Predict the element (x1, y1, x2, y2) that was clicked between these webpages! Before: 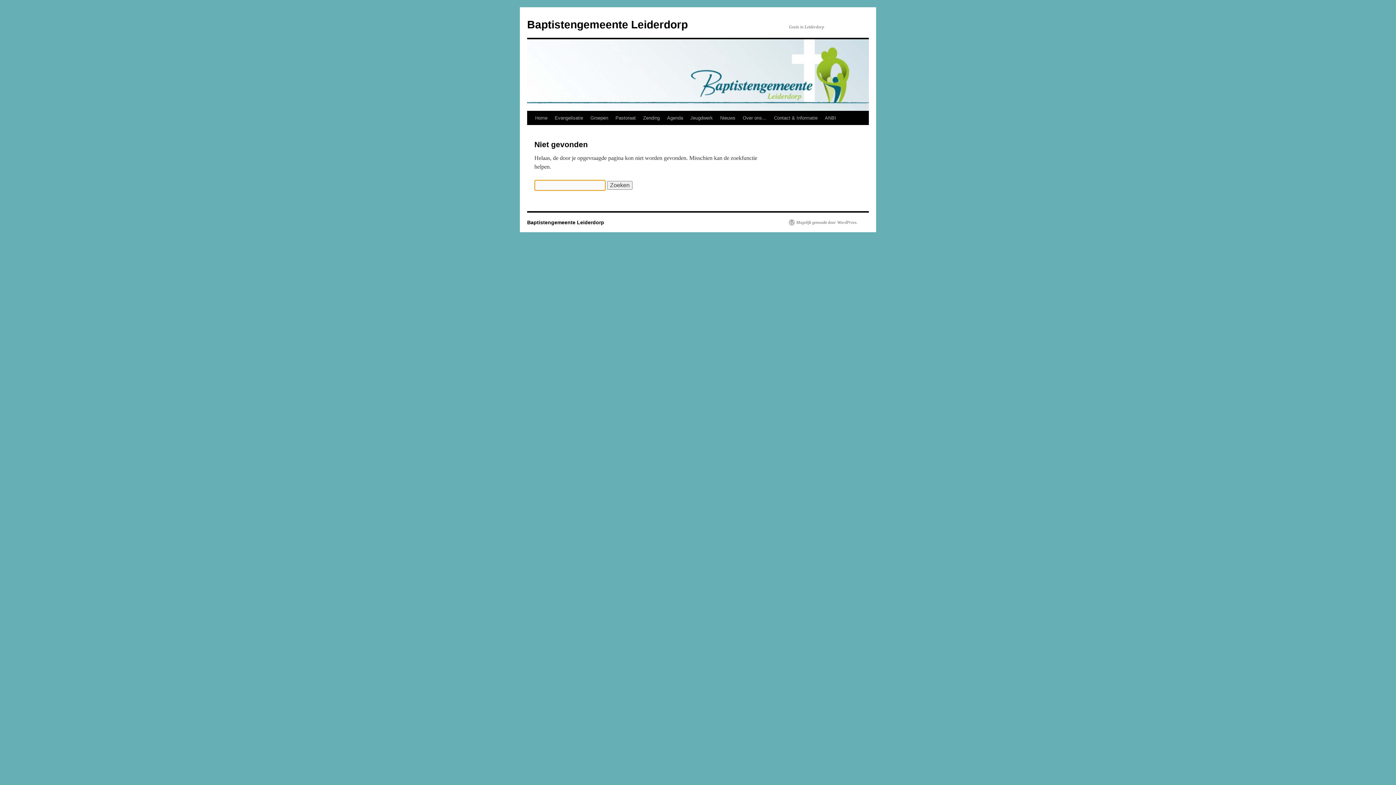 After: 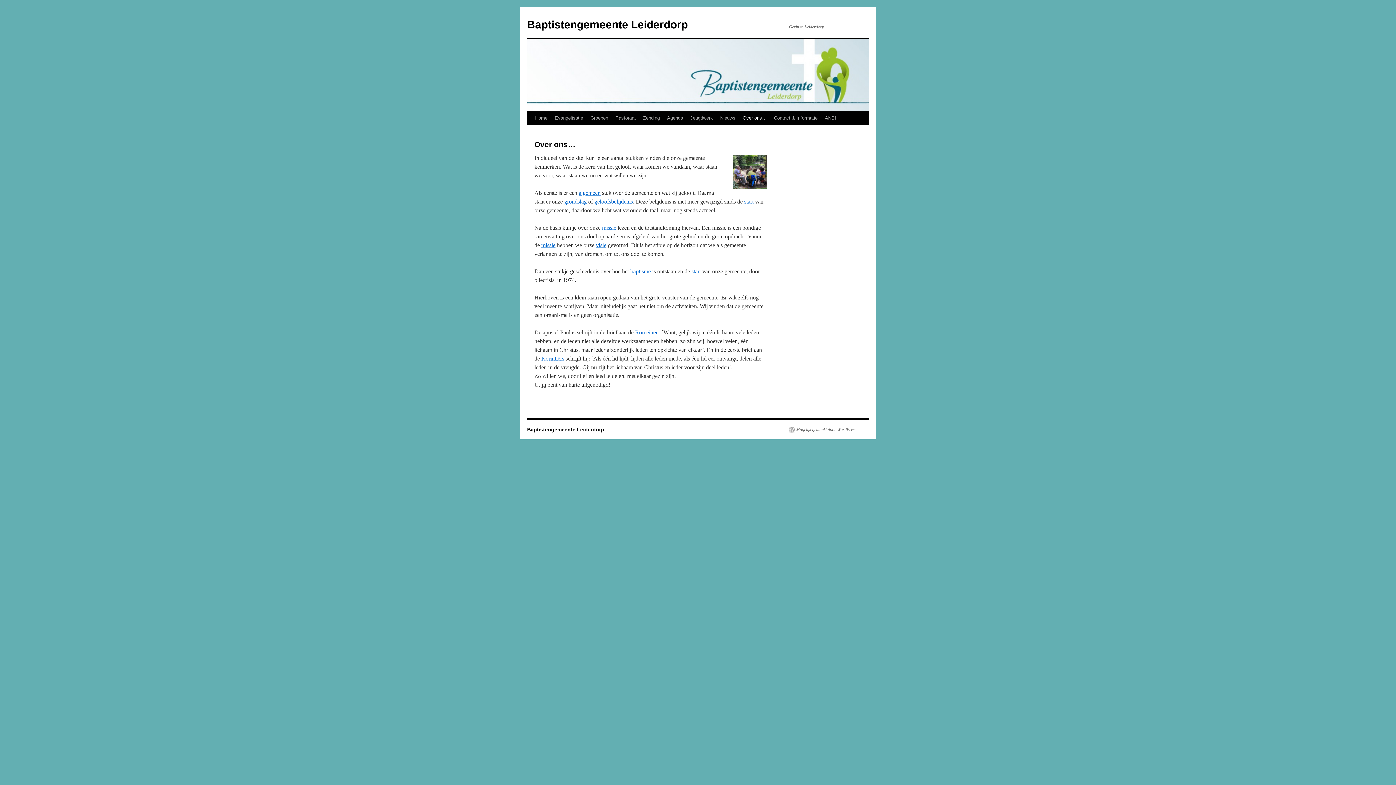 Action: label: Over ons… bbox: (739, 111, 770, 125)